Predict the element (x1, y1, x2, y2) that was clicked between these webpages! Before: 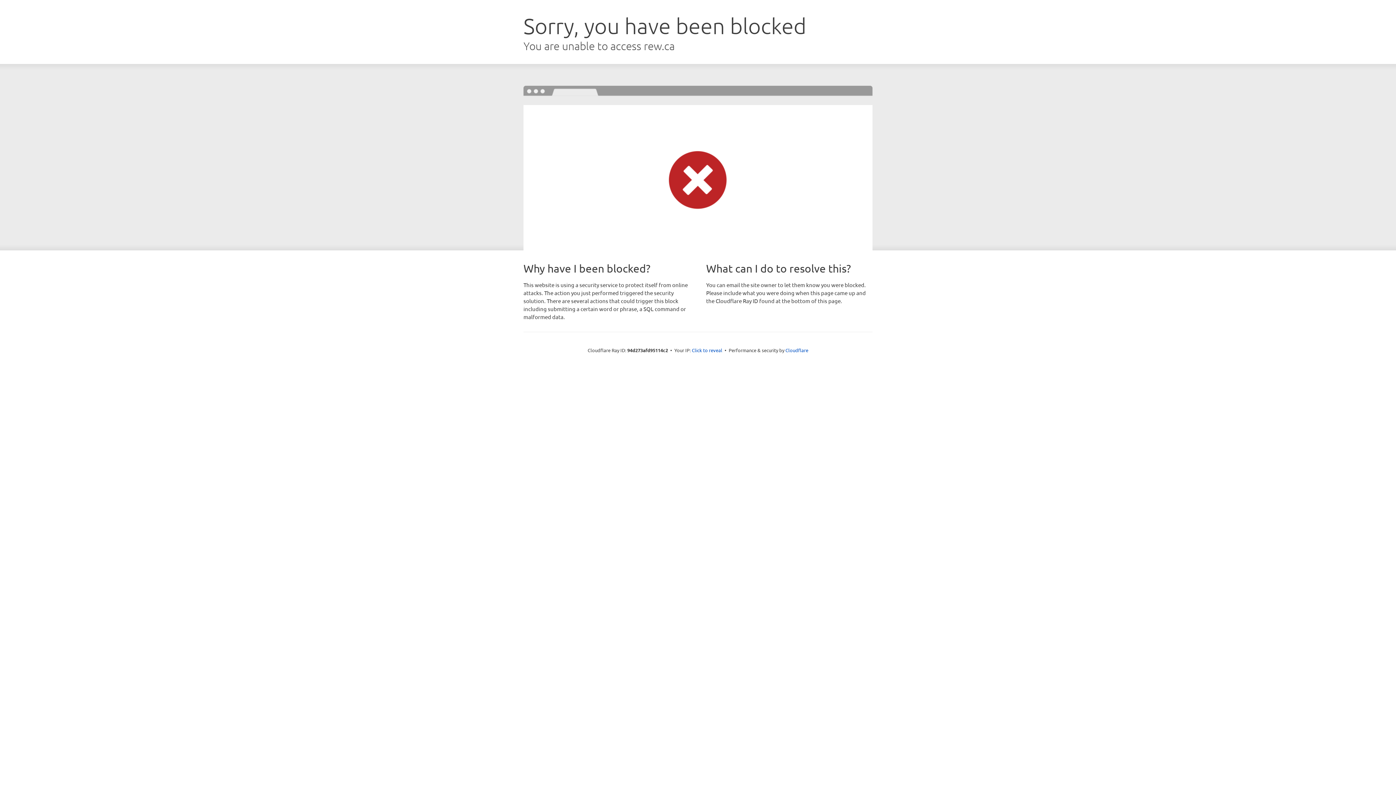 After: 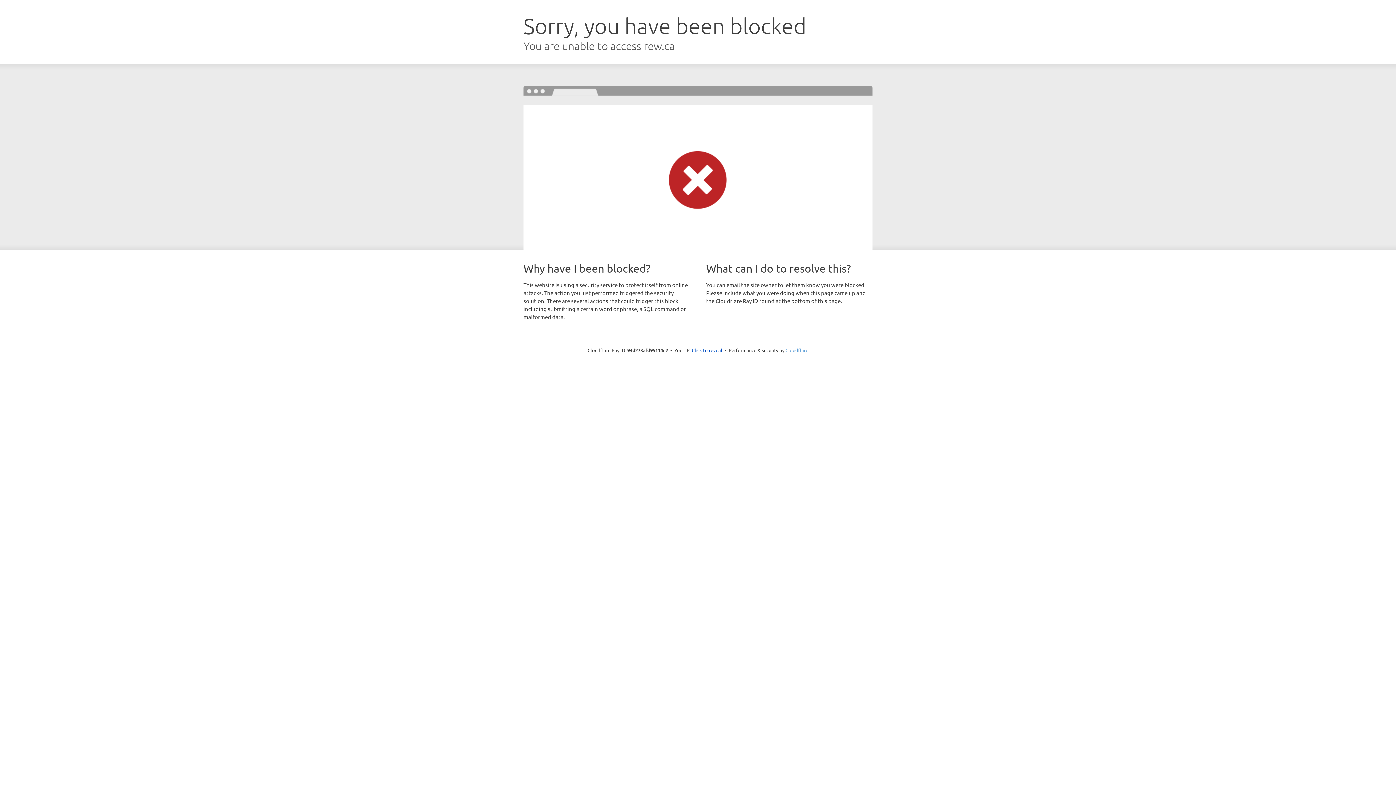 Action: label: Cloudflare bbox: (785, 347, 808, 353)